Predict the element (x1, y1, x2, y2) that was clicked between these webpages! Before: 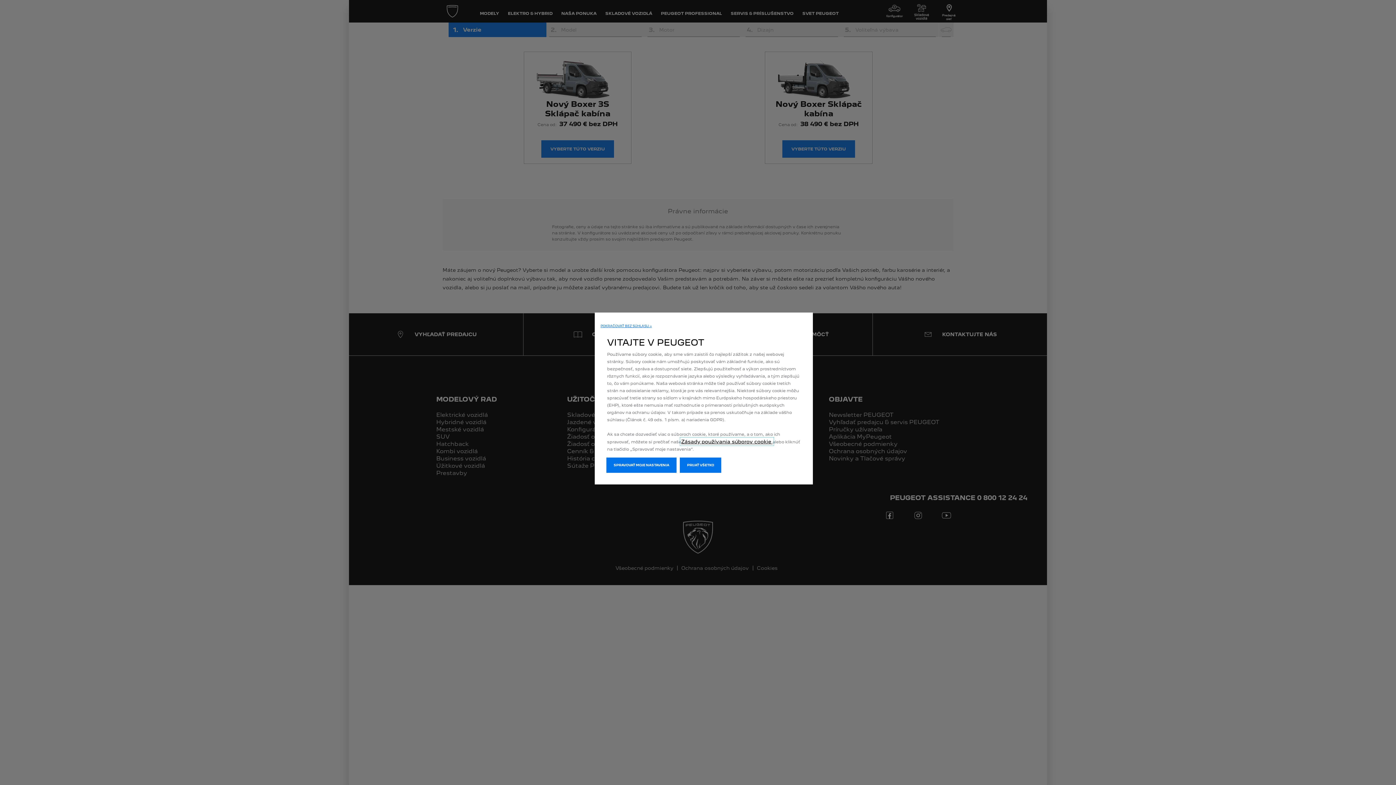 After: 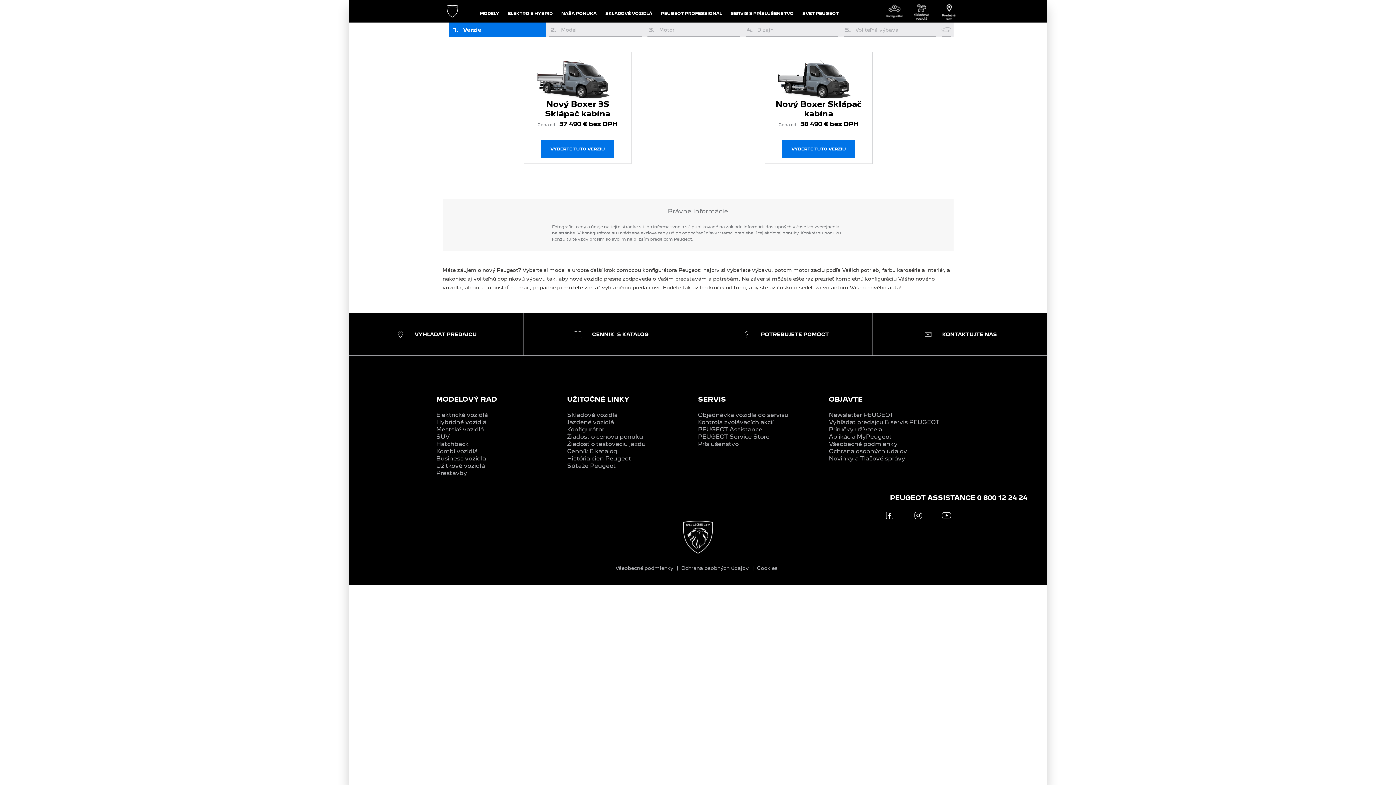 Action: label: POKRAČOVAŤ BEZ SÚHLASU → bbox: (600, 324, 652, 328)